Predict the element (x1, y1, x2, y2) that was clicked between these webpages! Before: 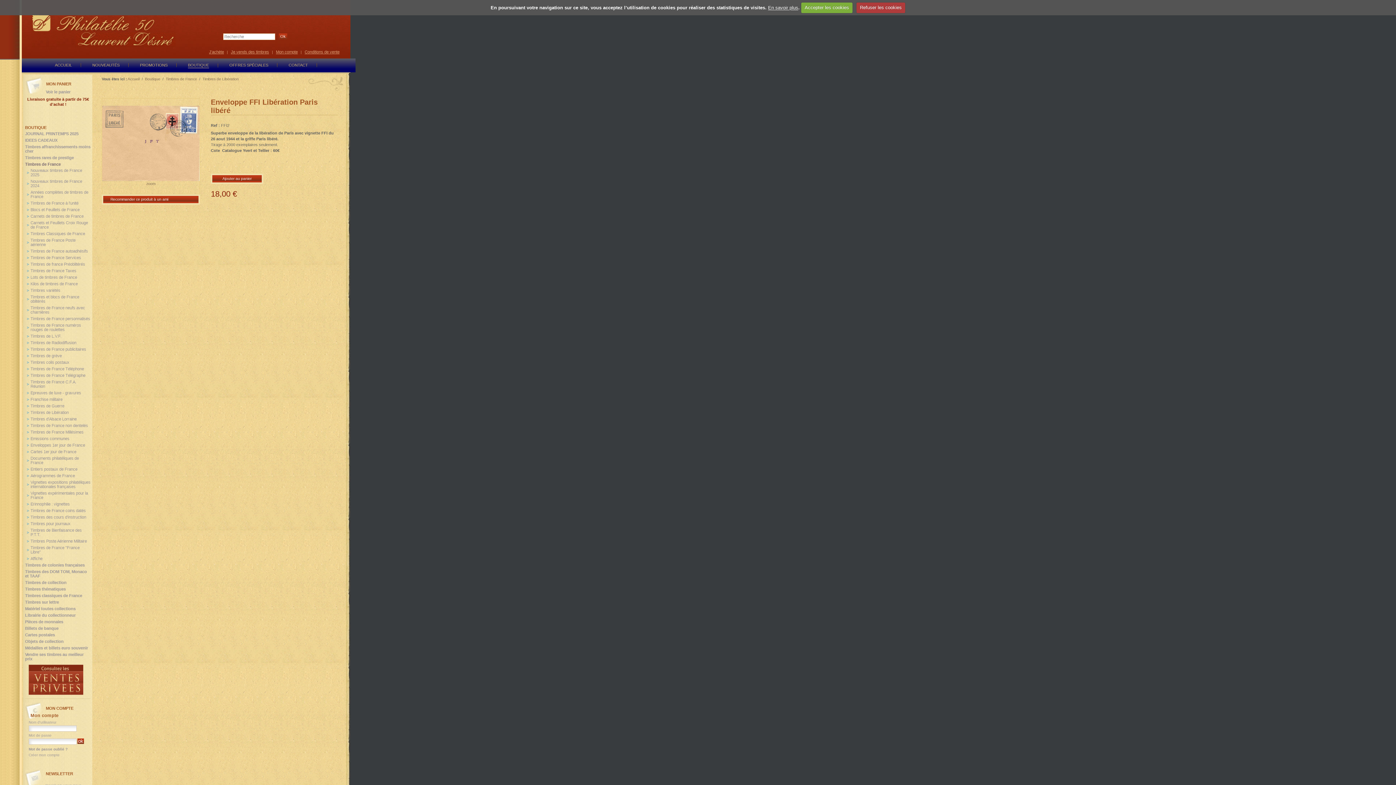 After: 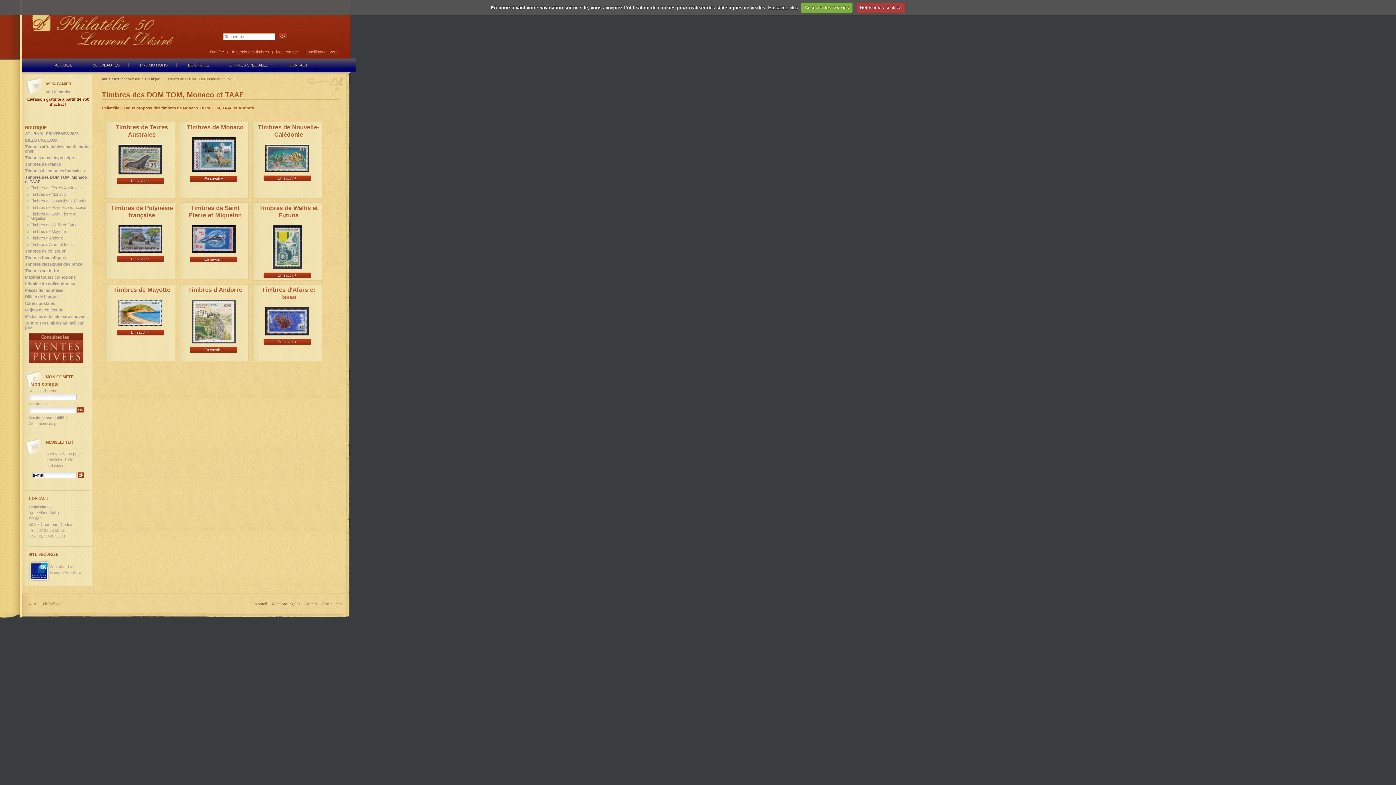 Action: bbox: (25, 569, 90, 578) label: Timbres des DOM TOM, Monaco et TAAF